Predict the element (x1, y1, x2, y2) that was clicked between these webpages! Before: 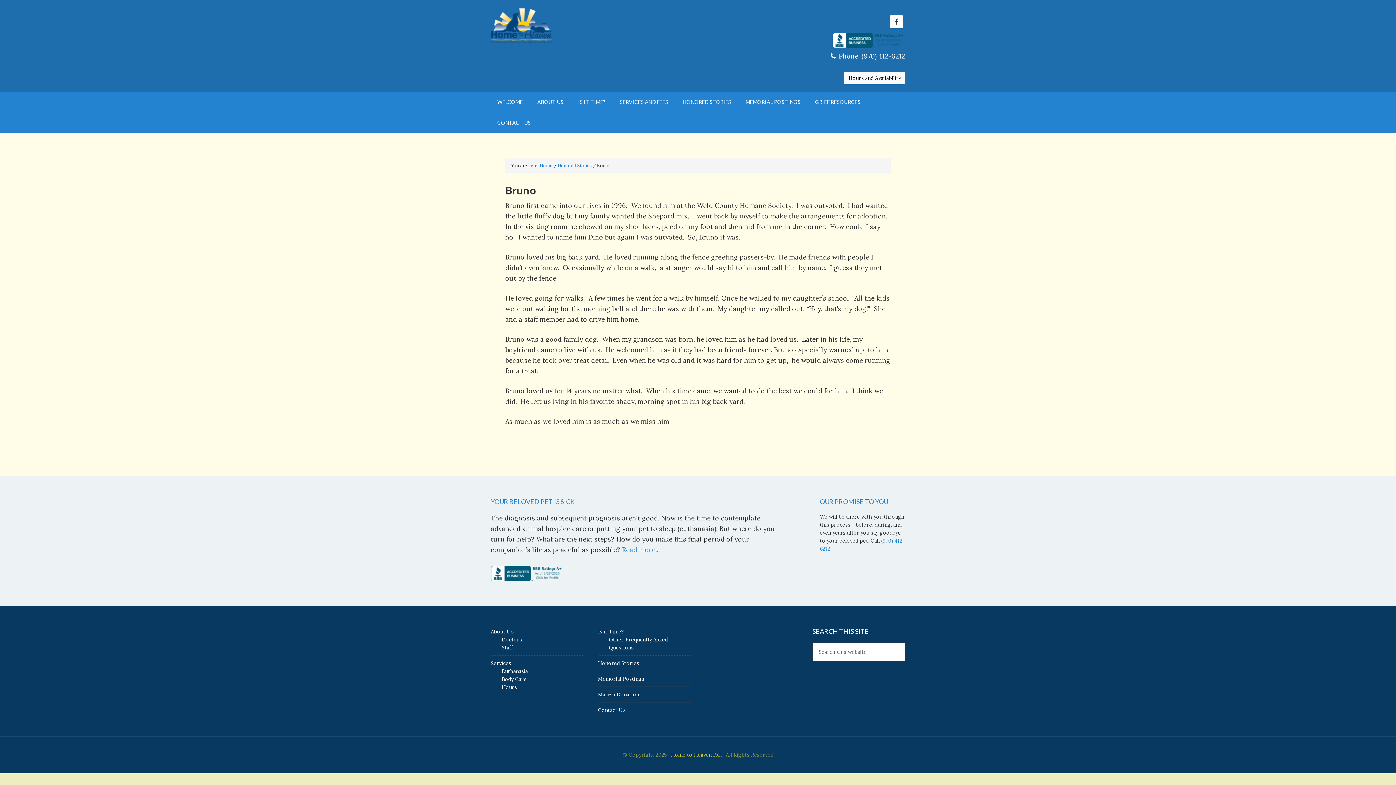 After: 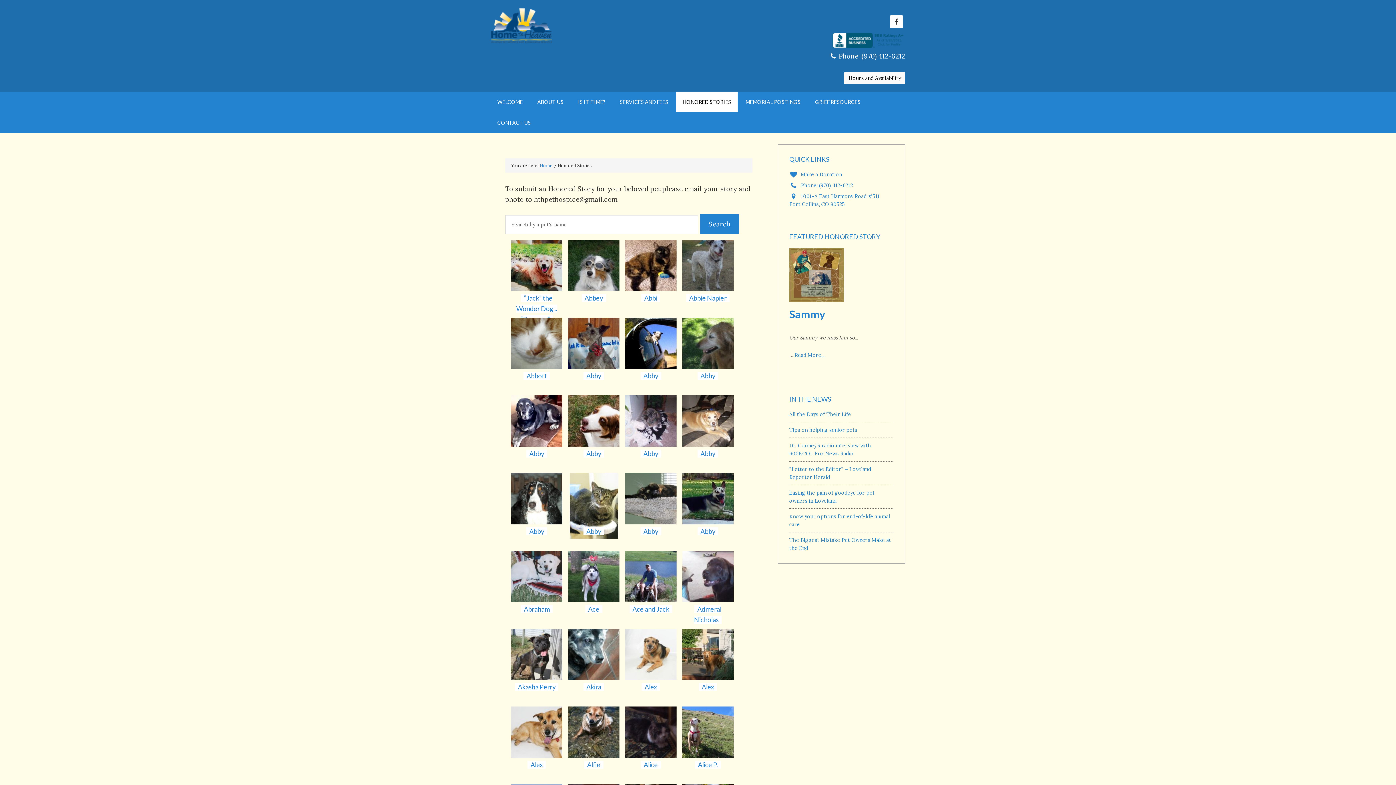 Action: bbox: (676, 91, 737, 112) label: HONORED STORIES